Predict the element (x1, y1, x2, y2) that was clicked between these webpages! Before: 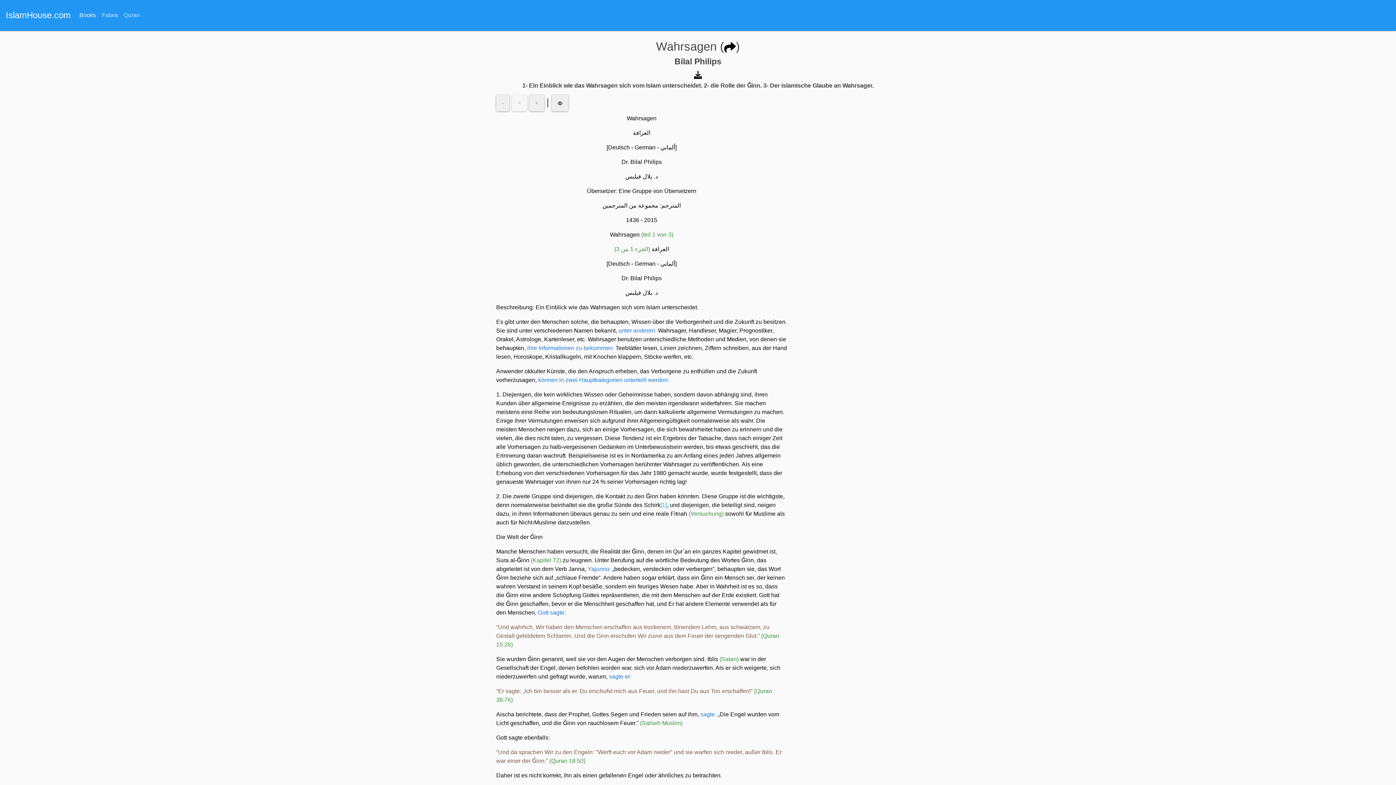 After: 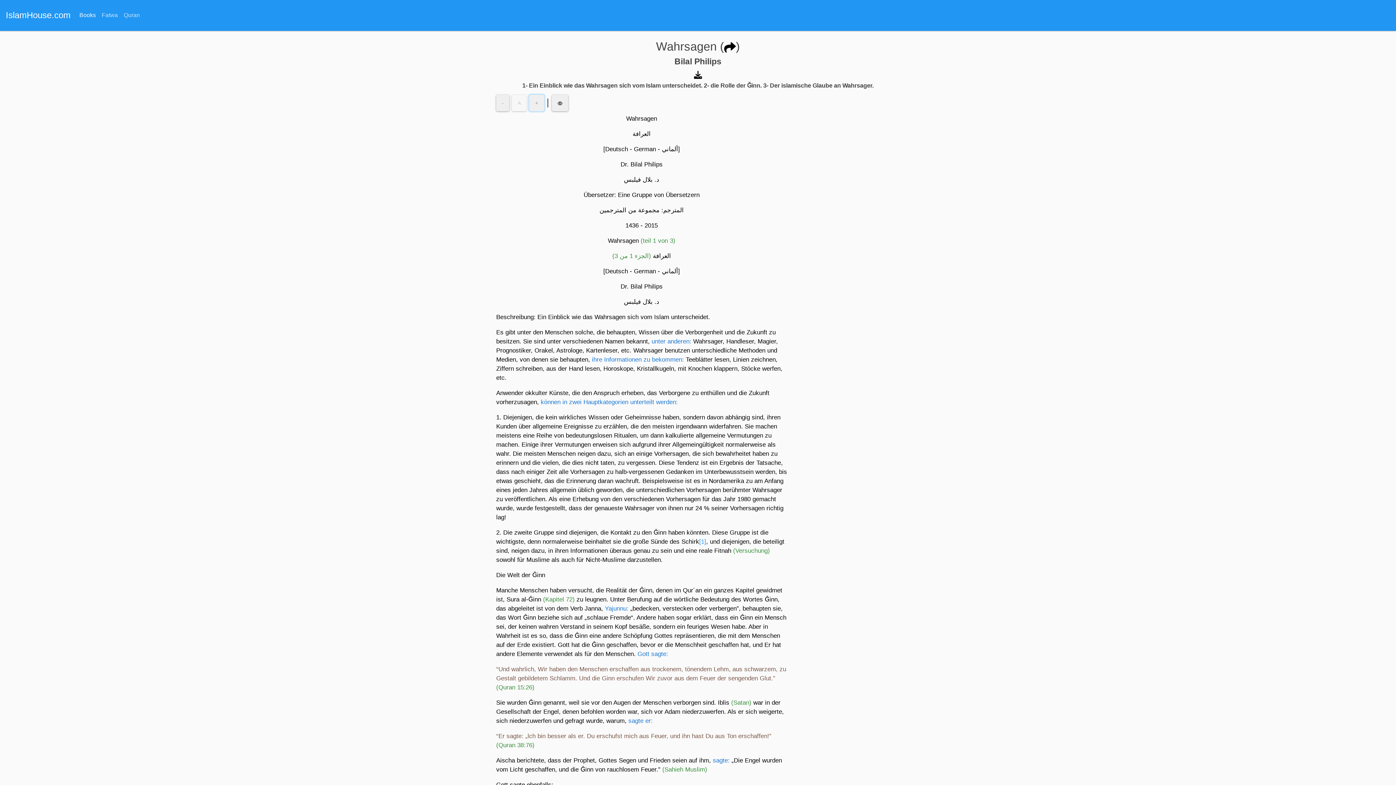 Action: bbox: (529, 94, 544, 111) label: +